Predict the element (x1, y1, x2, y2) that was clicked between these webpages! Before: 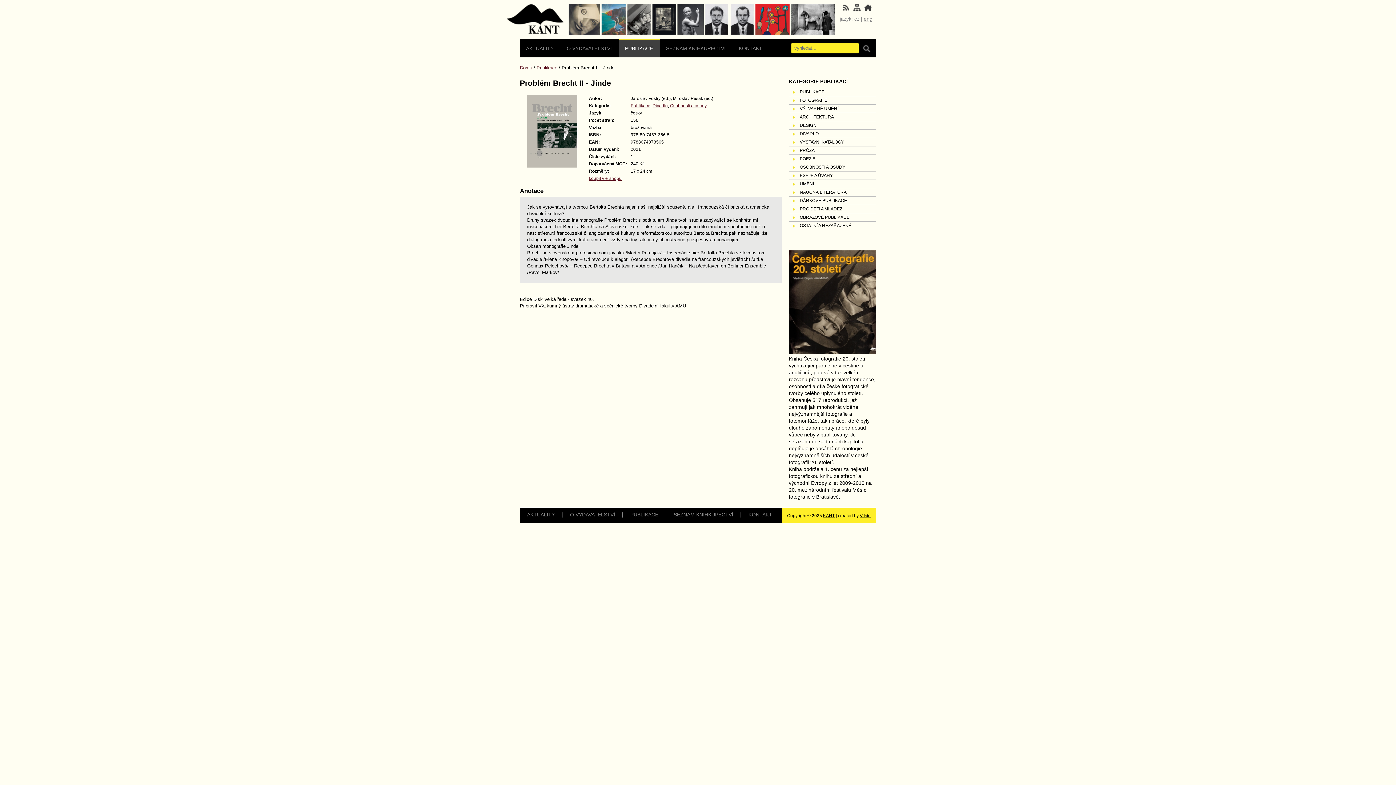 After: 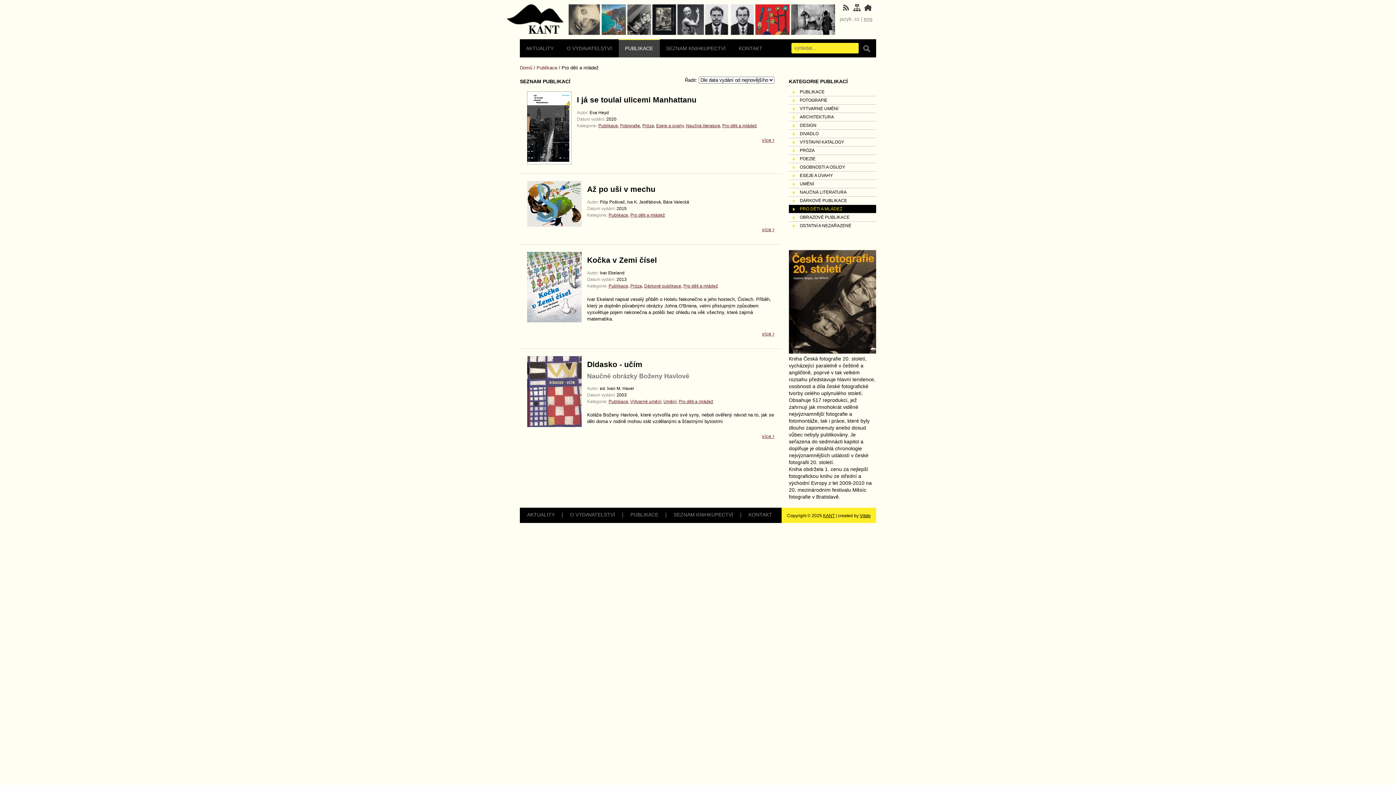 Action: label: PRO DĚTI A MLÁDEŽ bbox: (789, 205, 876, 213)